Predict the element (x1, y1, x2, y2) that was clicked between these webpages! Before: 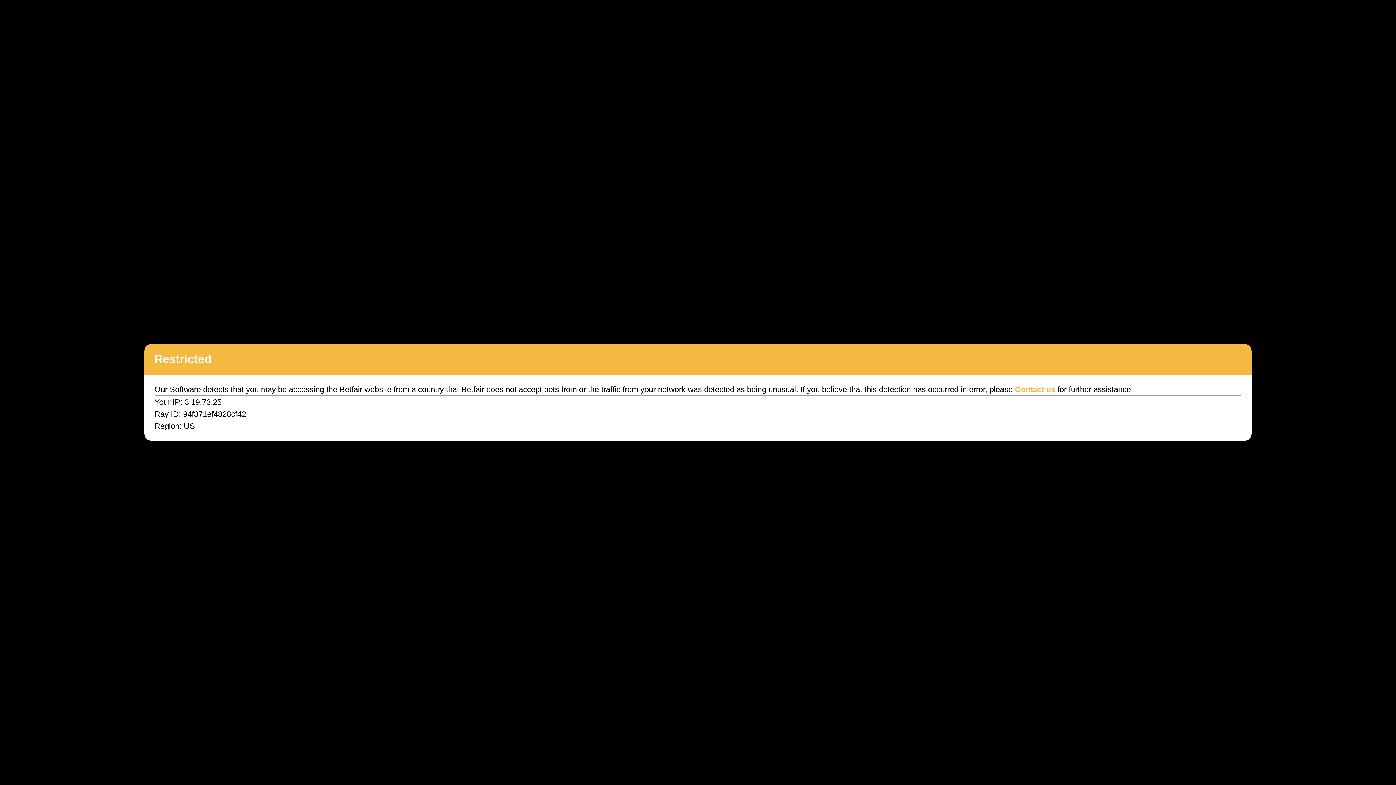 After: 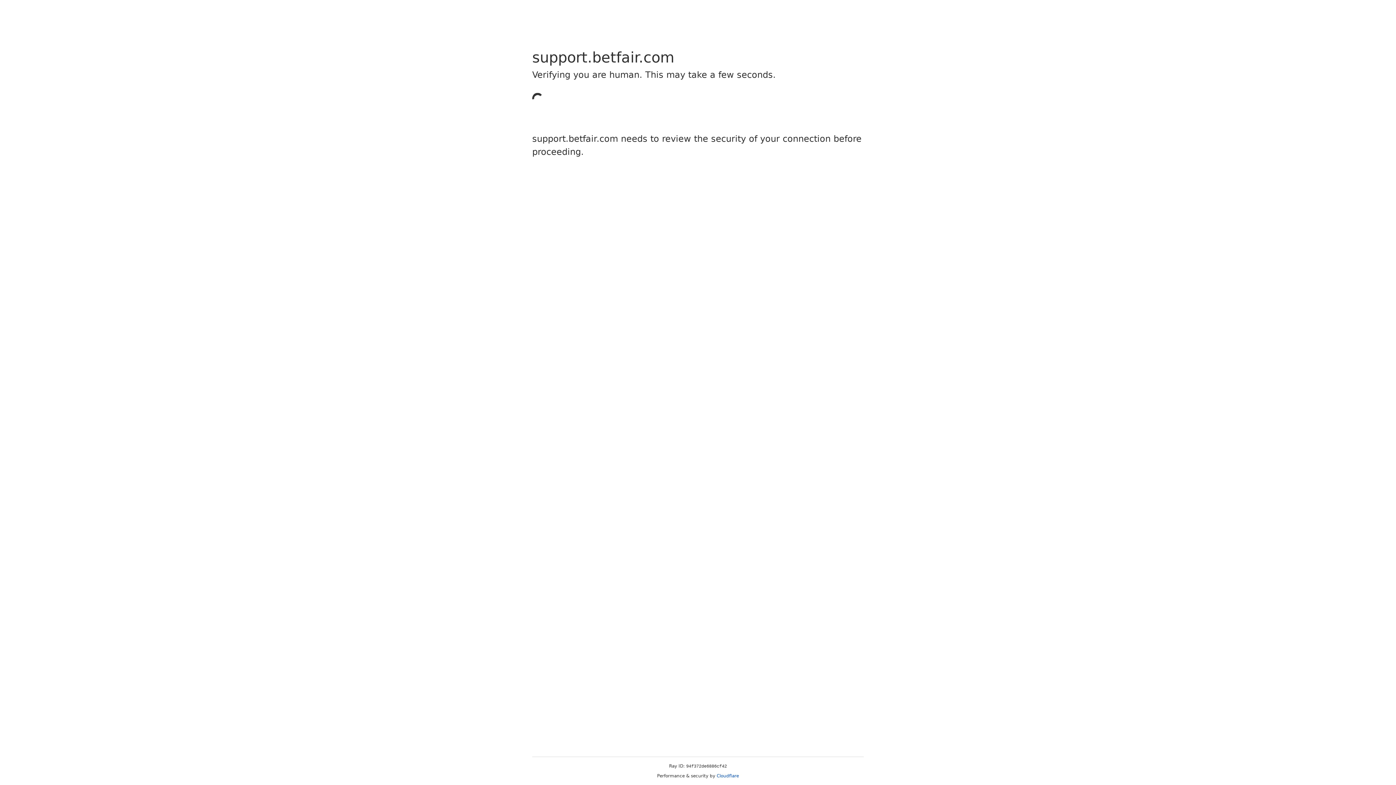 Action: label: Contact us bbox: (1015, 385, 1055, 394)